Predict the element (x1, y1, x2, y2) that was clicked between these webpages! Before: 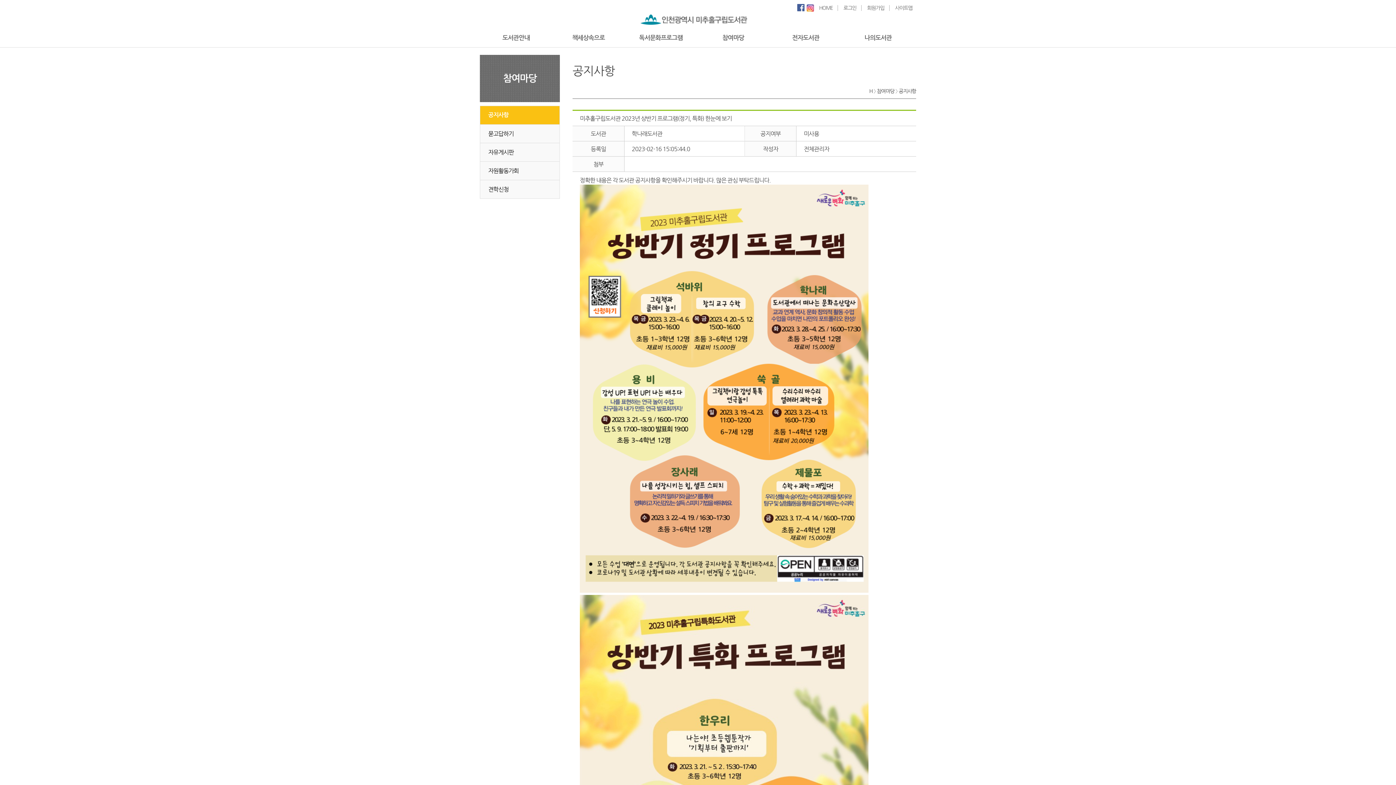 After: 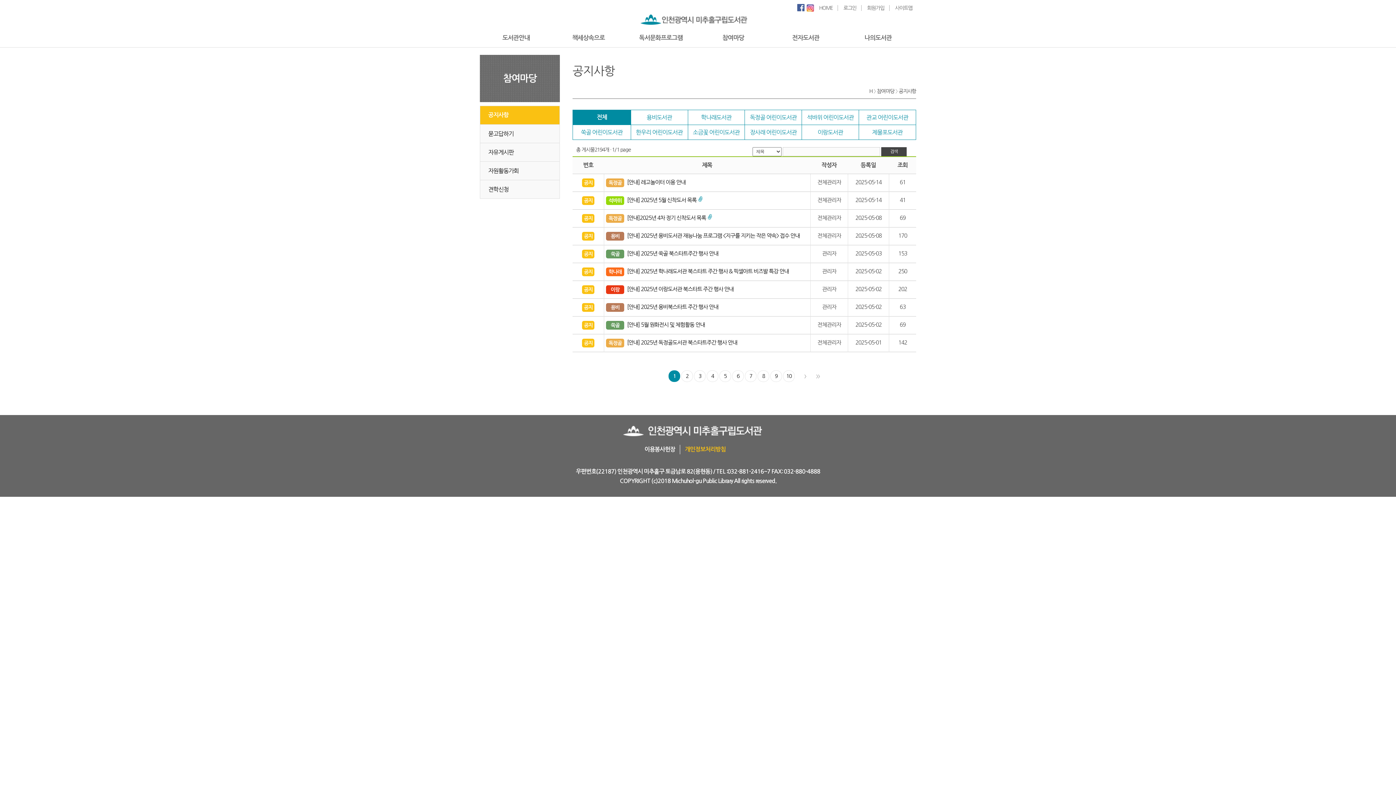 Action: bbox: (480, 106, 559, 124) label: 공지사항